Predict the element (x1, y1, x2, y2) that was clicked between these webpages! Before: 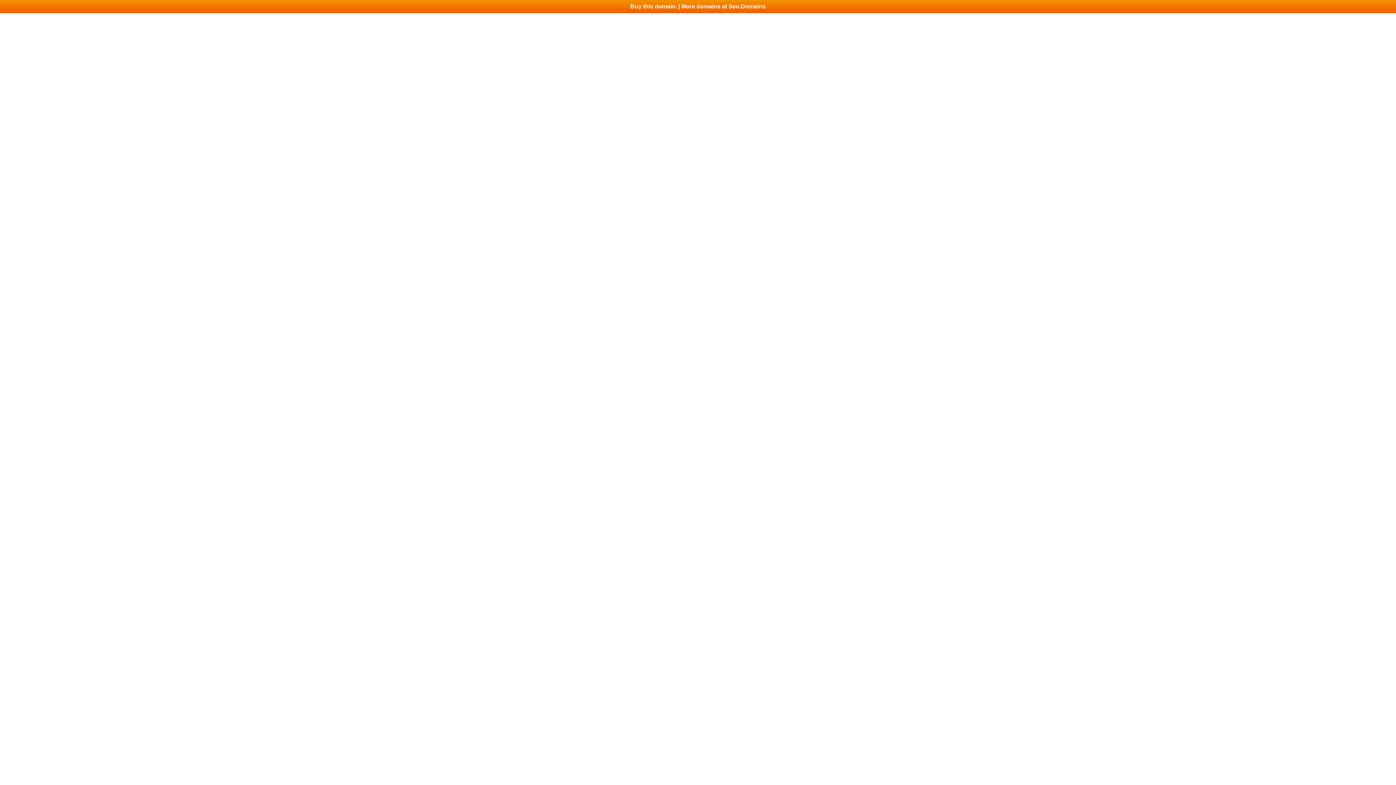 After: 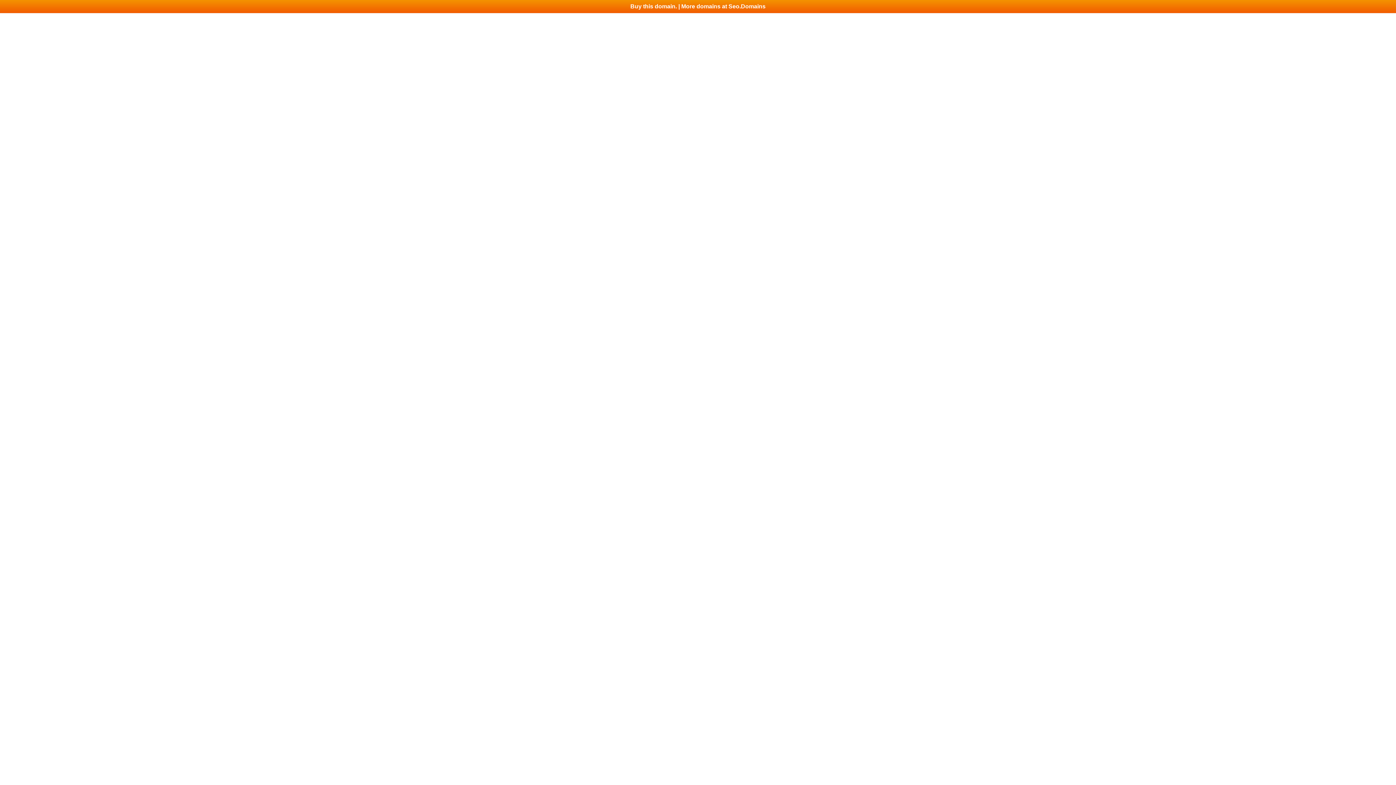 Action: label: Buy this domain. | More domains at Seo.Domains bbox: (0, 0, 1396, 13)